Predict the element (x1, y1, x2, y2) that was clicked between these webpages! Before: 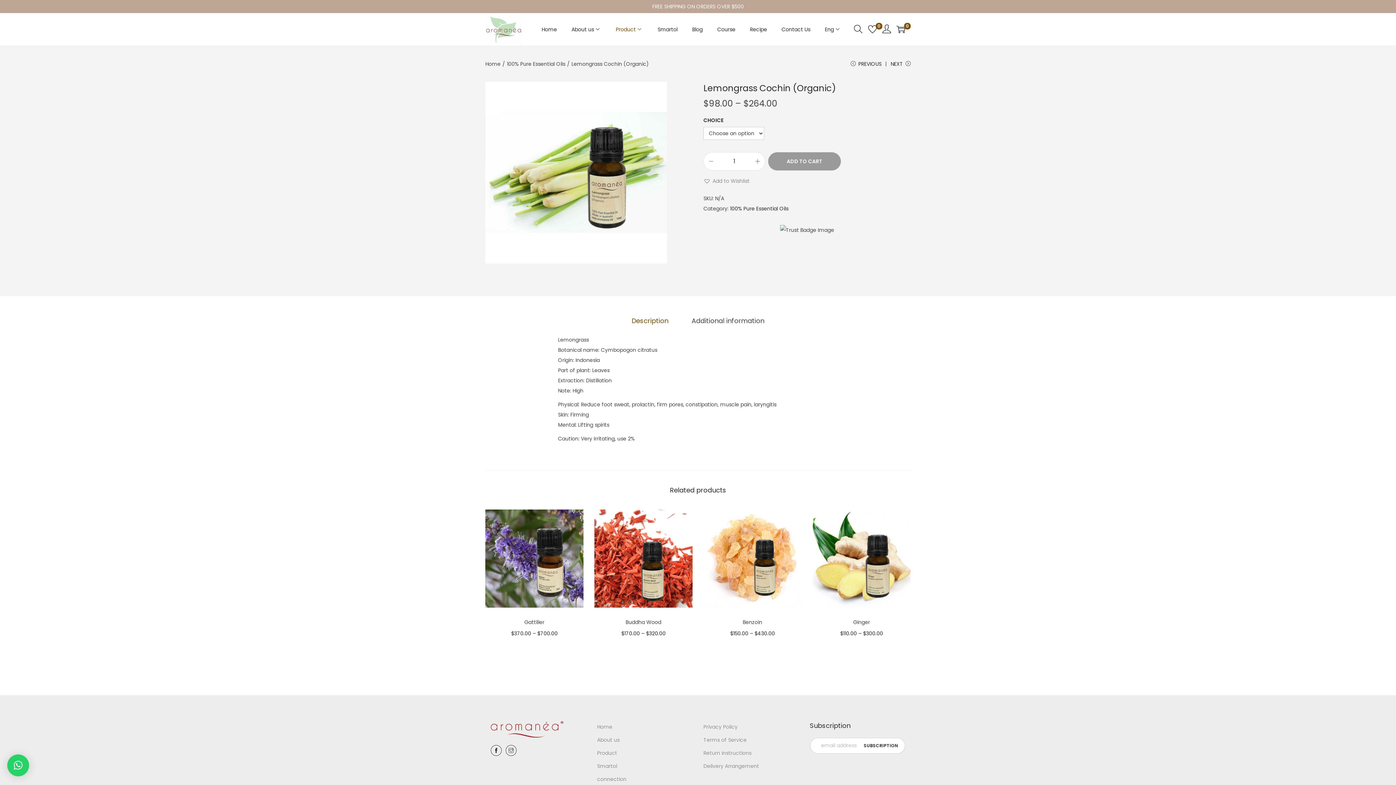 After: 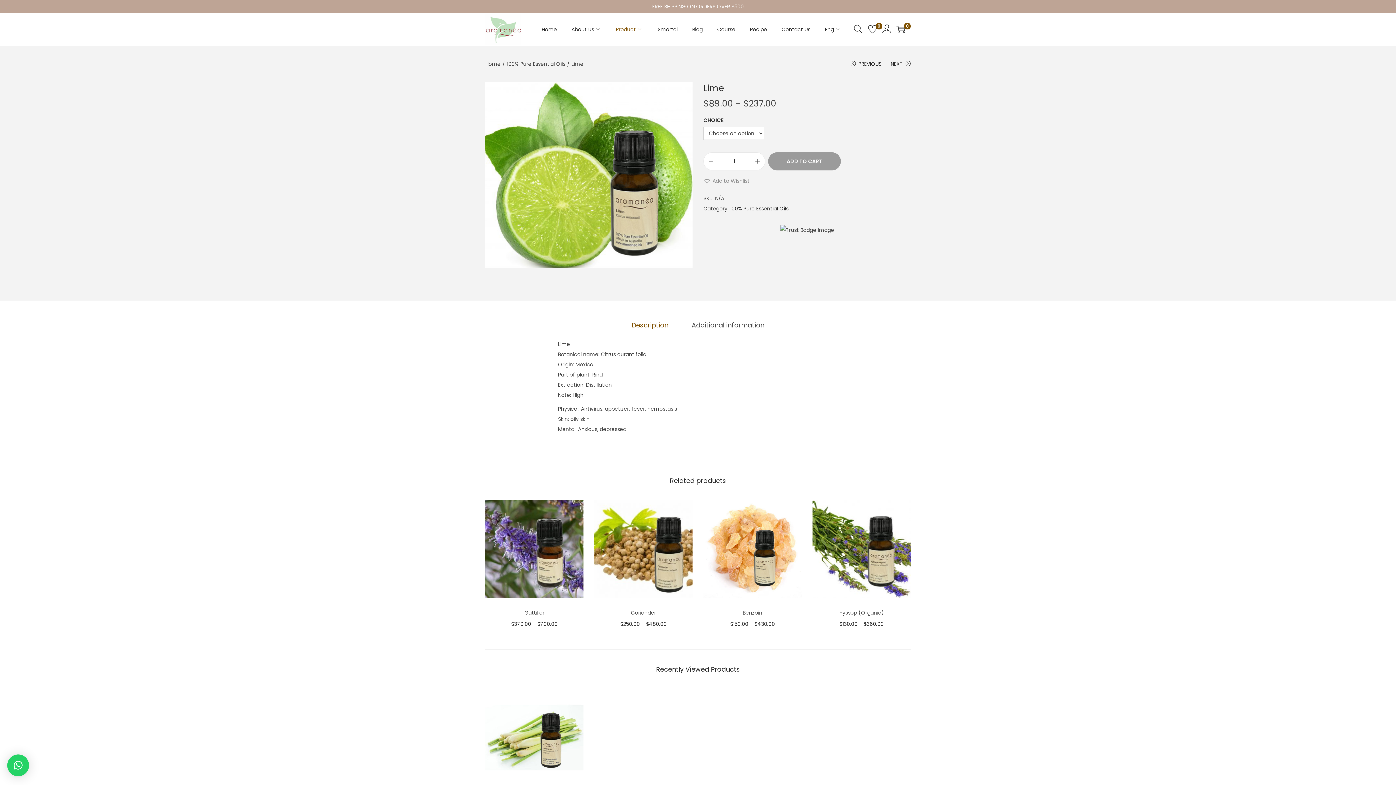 Action: label: NEXT bbox: (890, 60, 910, 73)